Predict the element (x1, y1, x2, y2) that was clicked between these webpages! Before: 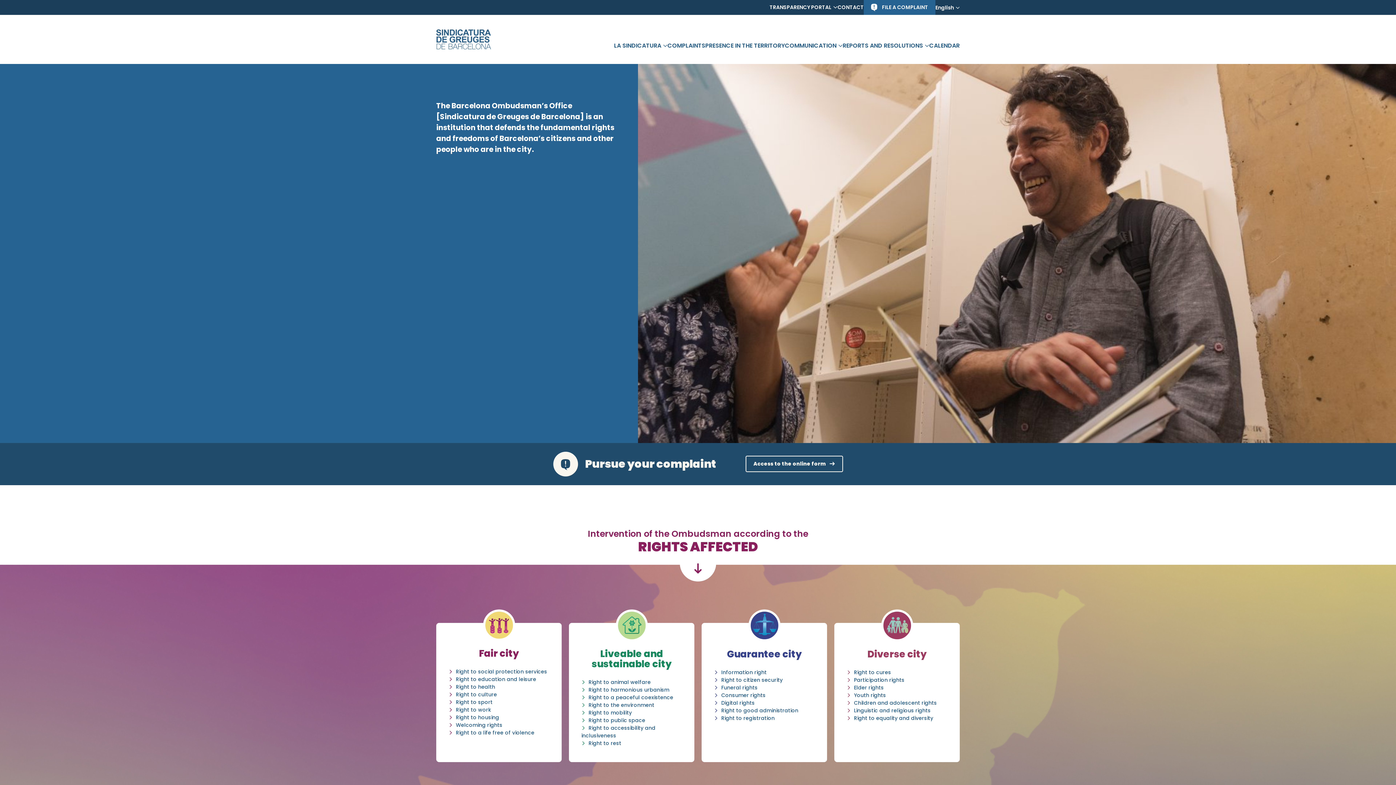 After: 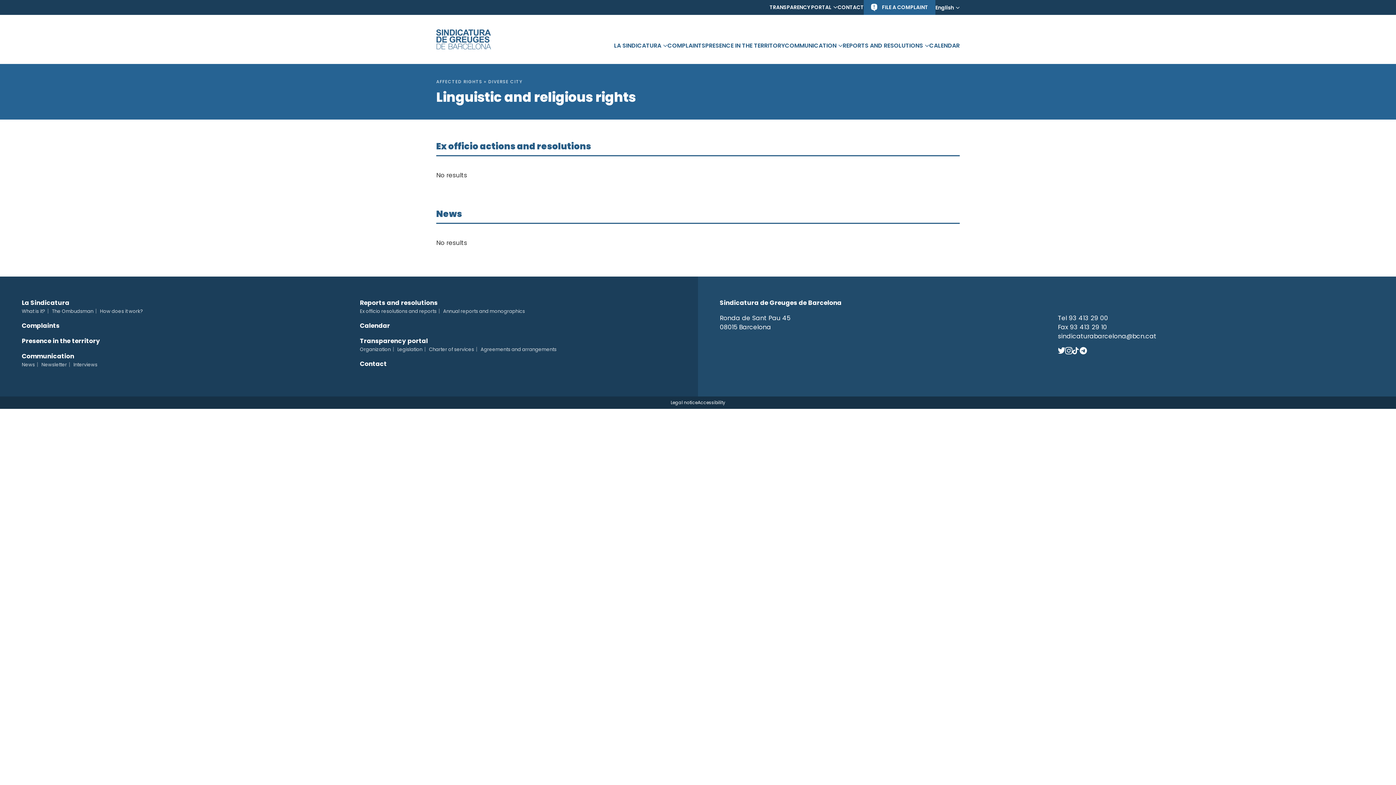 Action: label: Linguistic and religious rights bbox: (854, 707, 930, 714)